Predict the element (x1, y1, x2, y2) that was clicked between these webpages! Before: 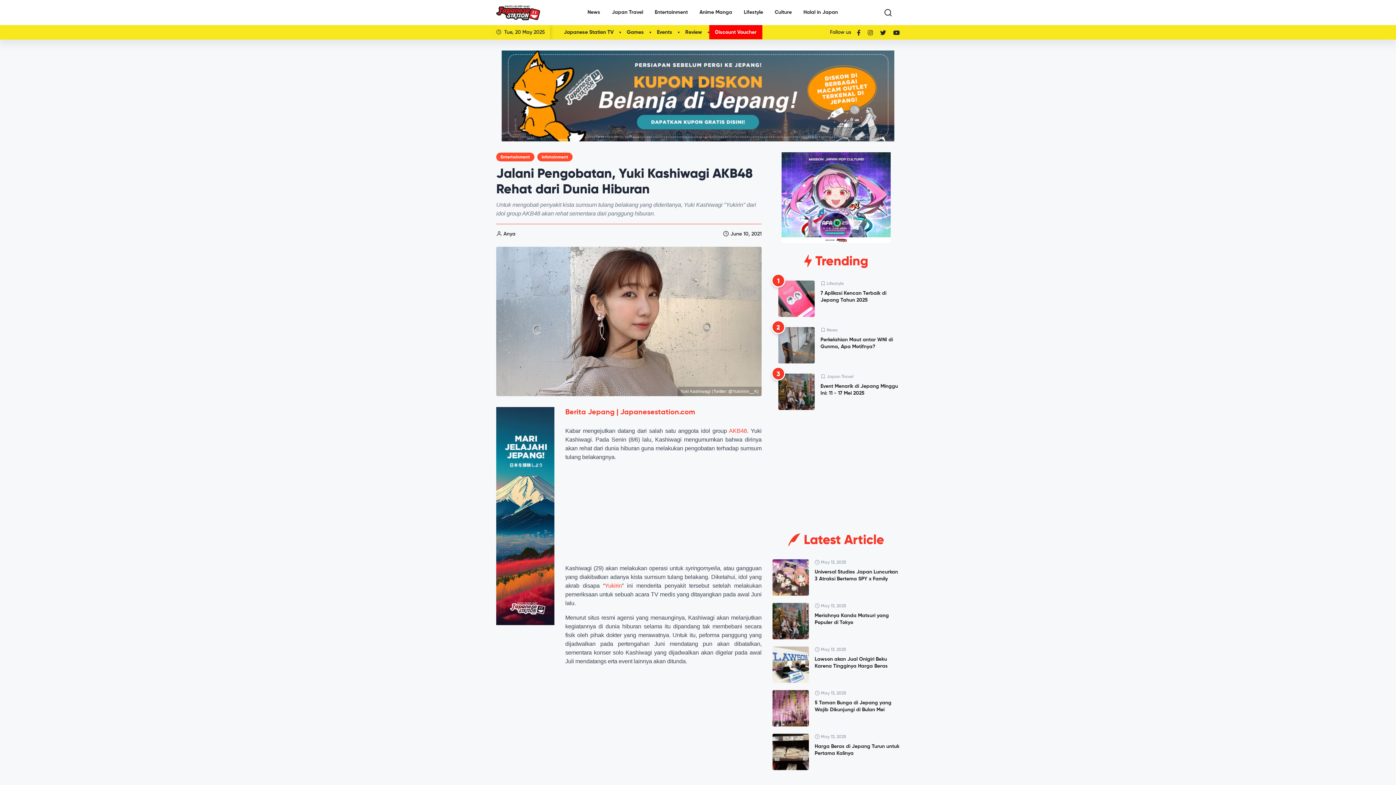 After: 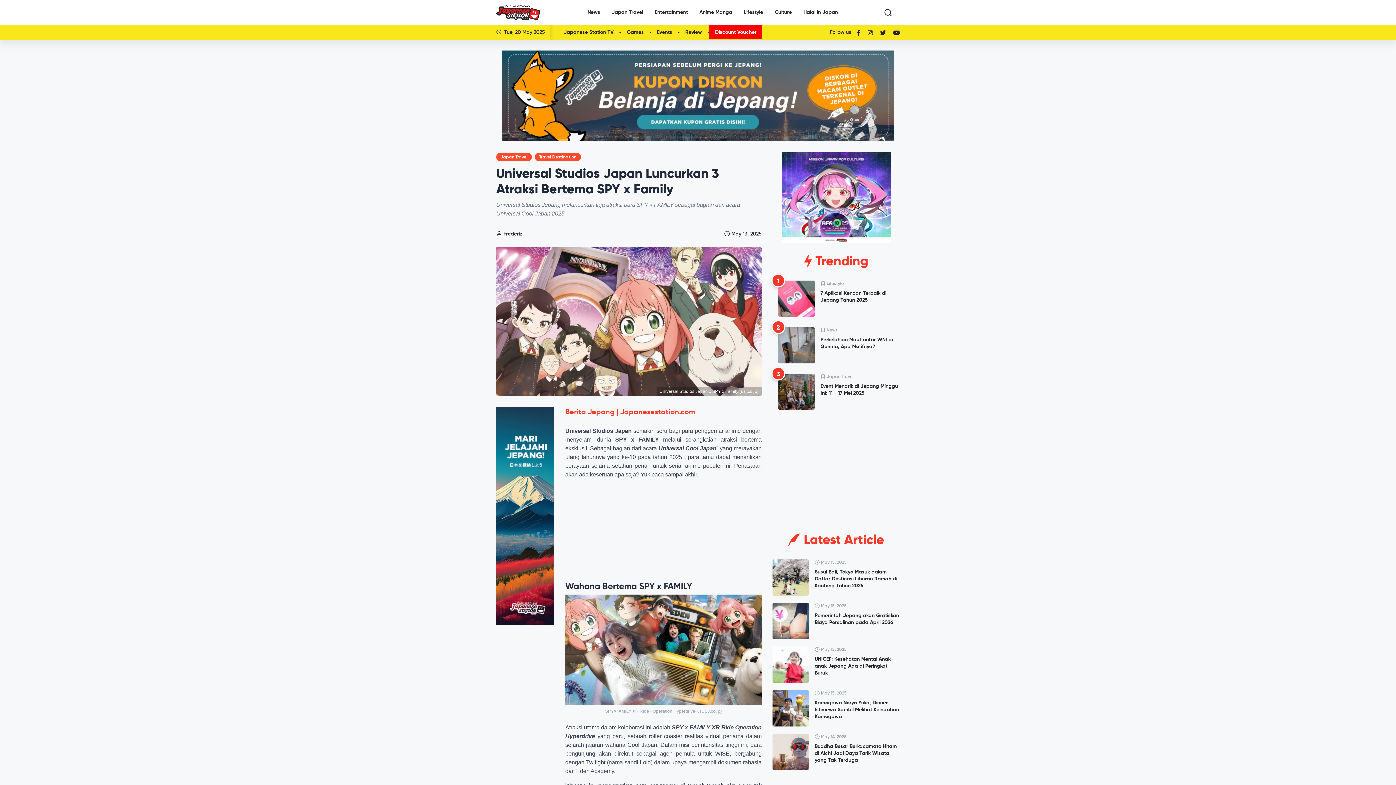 Action: label:  May 13, 2025
Universal Studios Japan Luncurkan 3 Atraksi Bertema SPY x Family bbox: (772, 559, 900, 603)